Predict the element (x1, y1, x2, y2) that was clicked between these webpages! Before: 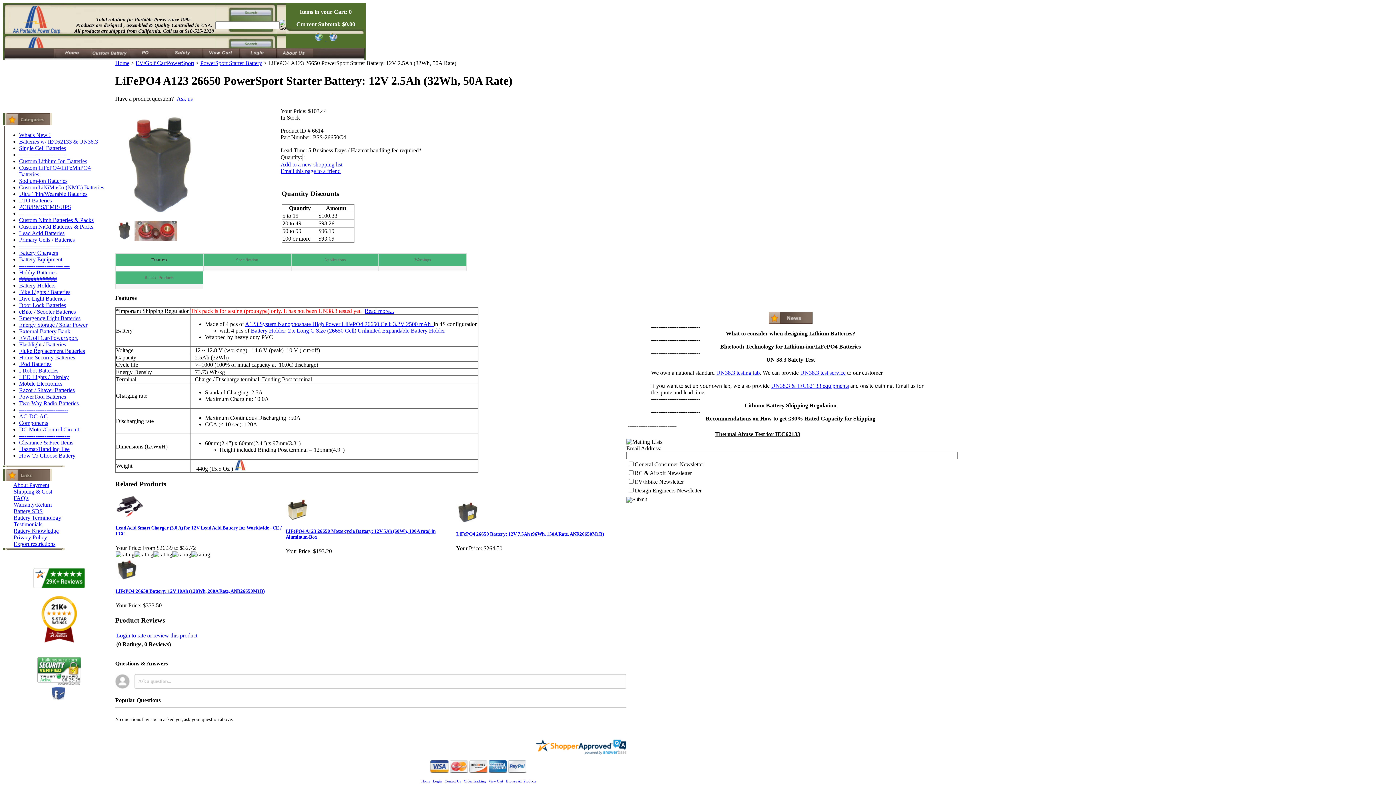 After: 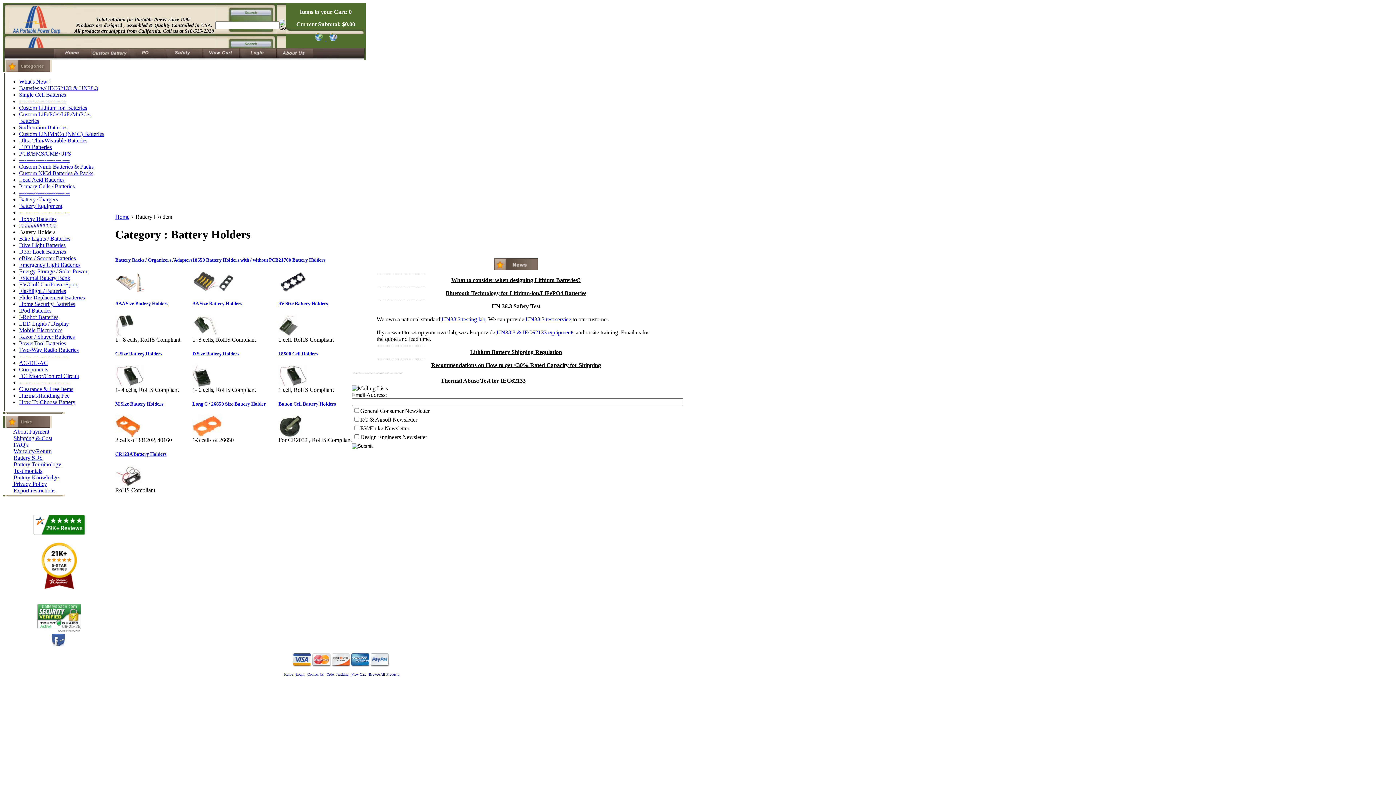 Action: label: Battery Holders bbox: (19, 282, 55, 288)